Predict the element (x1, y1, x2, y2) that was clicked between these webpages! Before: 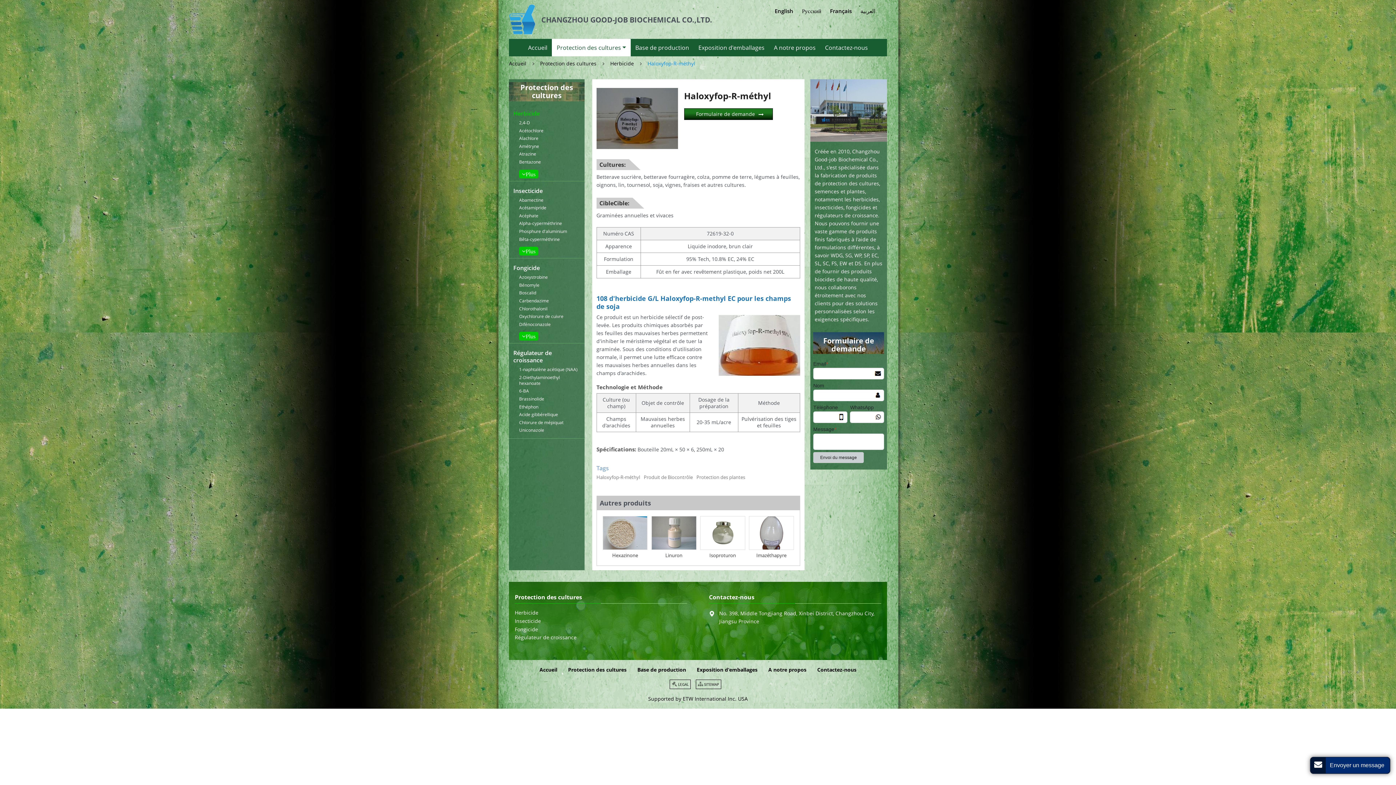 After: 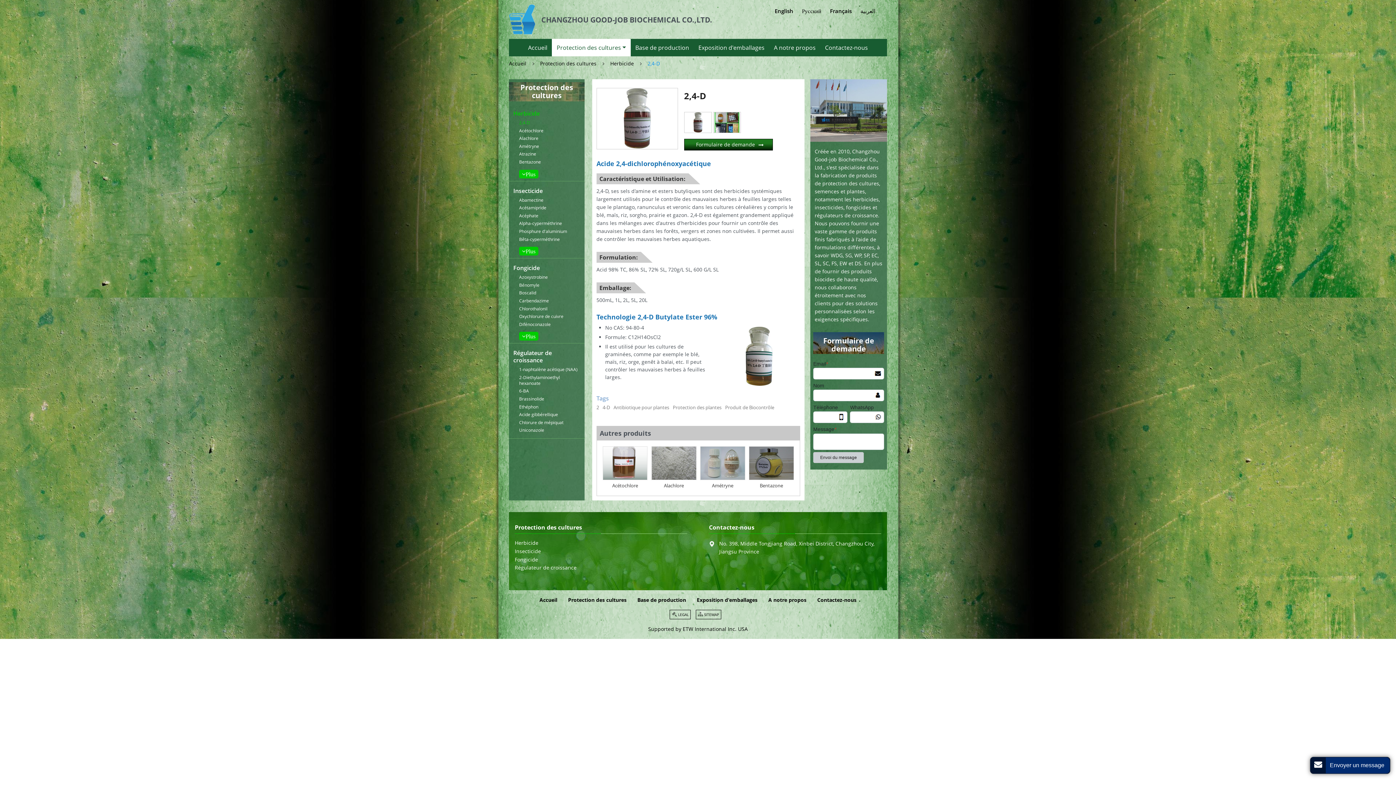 Action: label: 2,4-D bbox: (513, 120, 581, 127)